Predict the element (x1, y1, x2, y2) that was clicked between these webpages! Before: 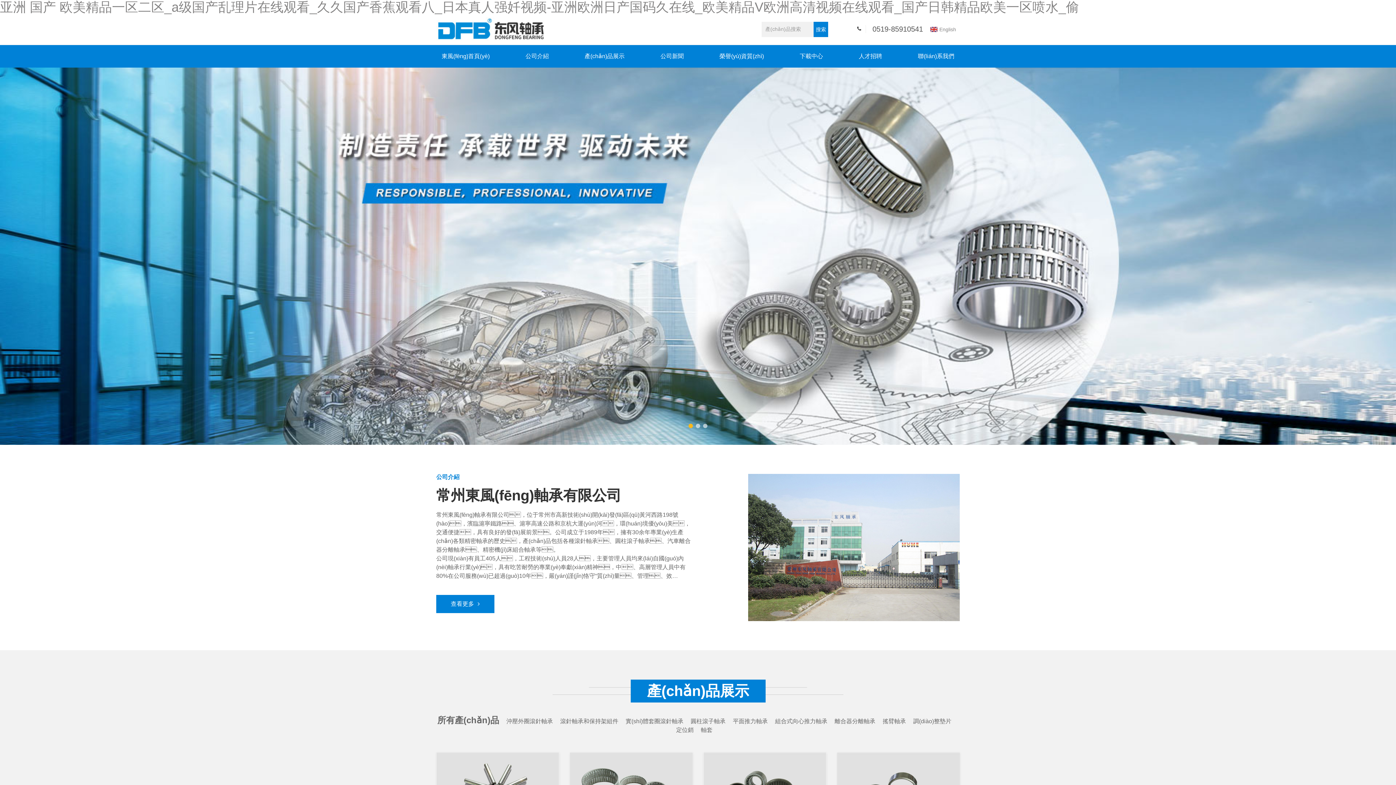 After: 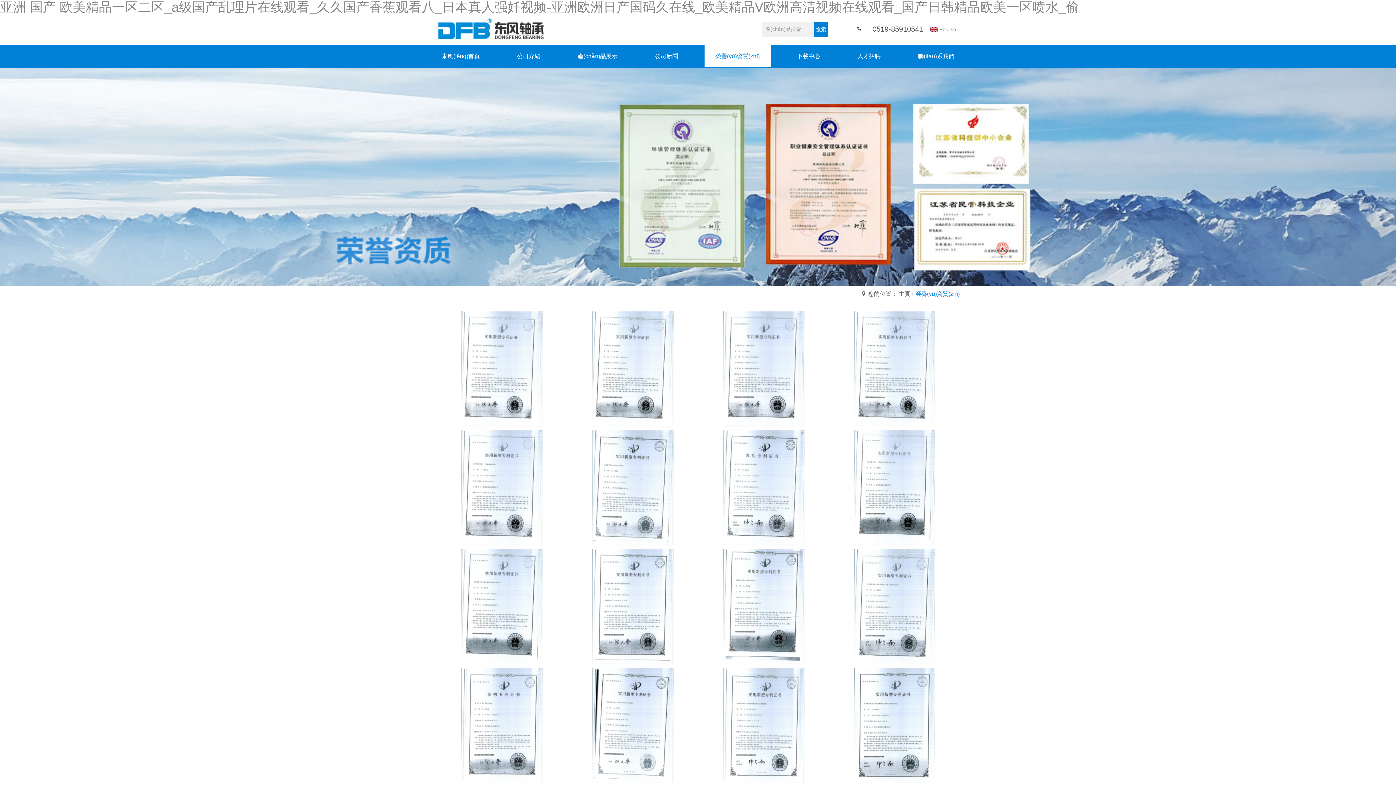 Action: label: 榮譽(yù)資質(zhì) bbox: (708, 45, 775, 67)